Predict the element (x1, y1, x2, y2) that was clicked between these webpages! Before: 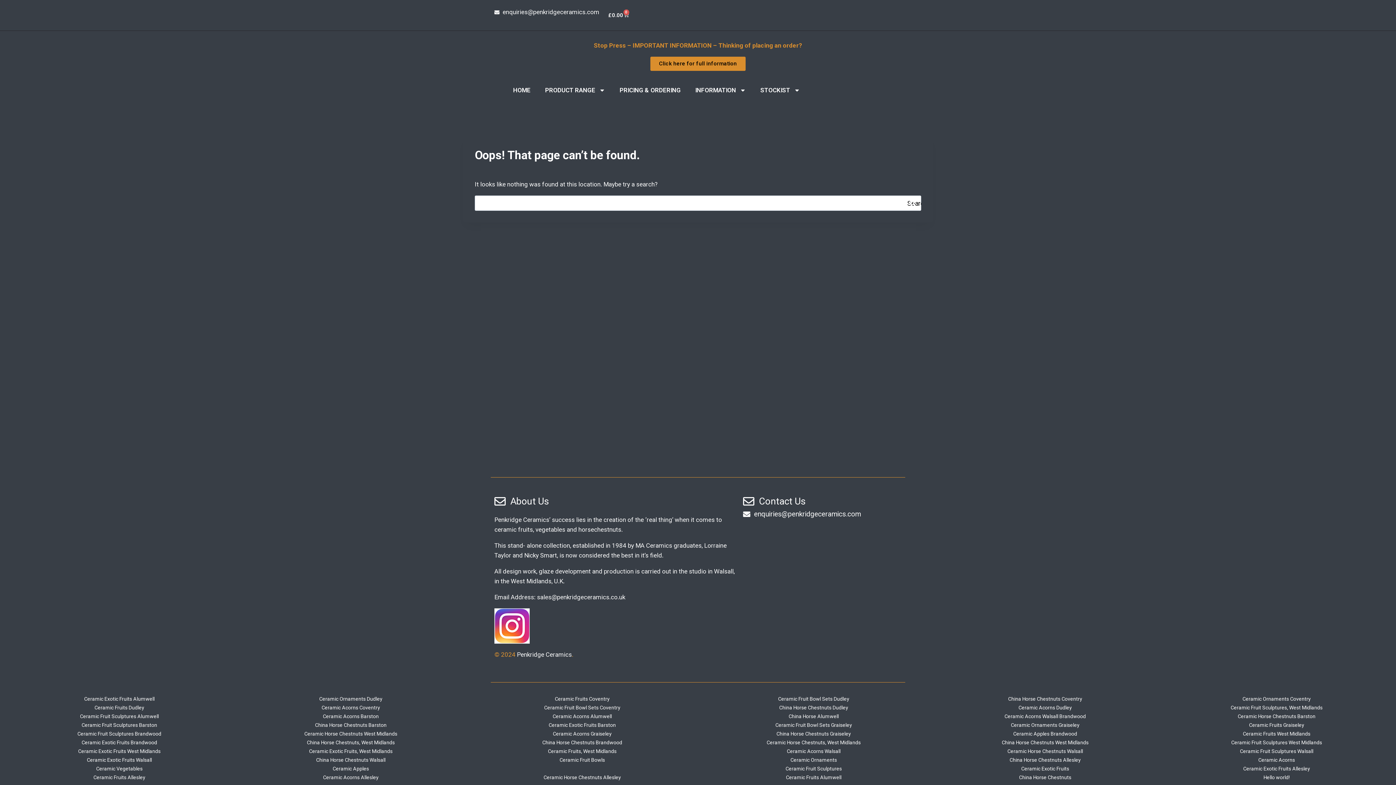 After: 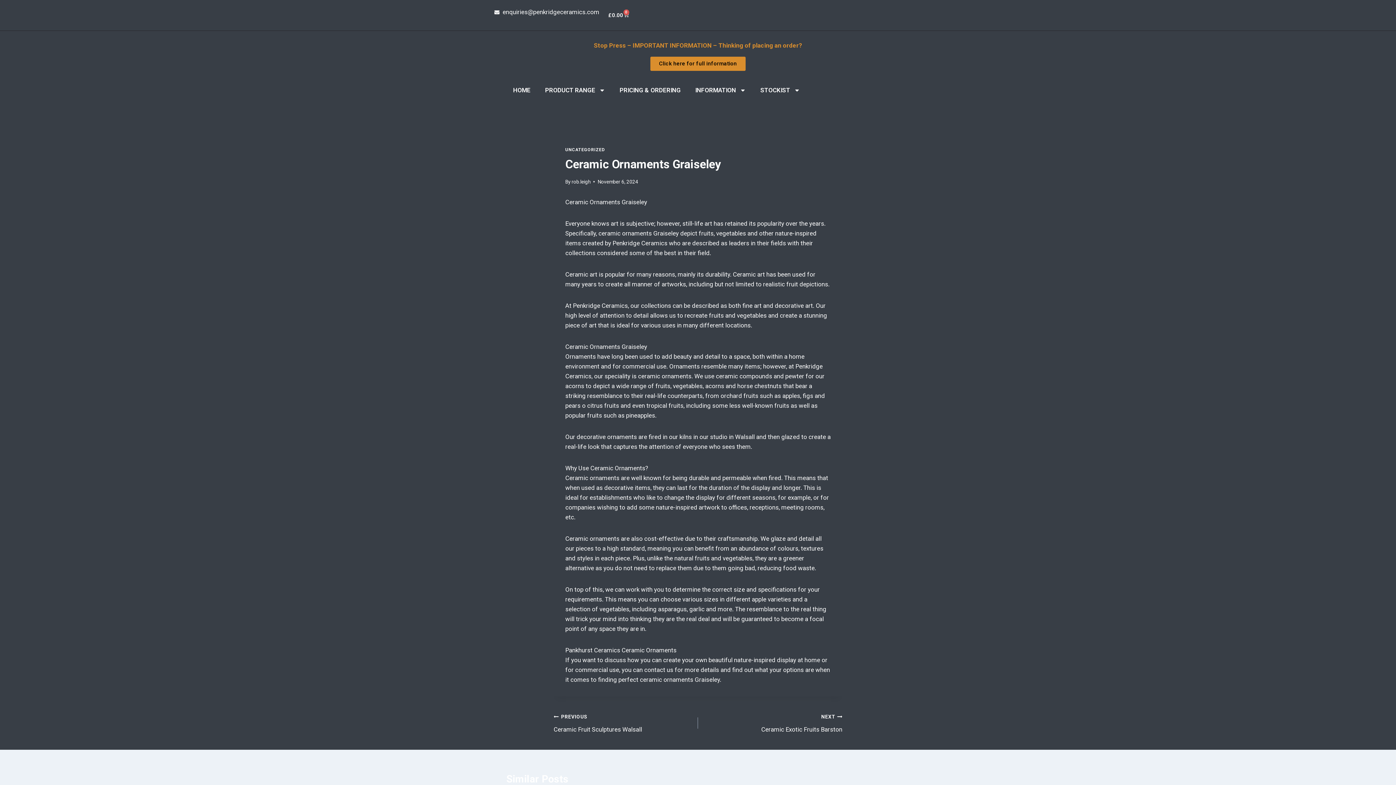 Action: label: Ceramic Ornaments Graiseley bbox: (1011, 722, 1079, 728)